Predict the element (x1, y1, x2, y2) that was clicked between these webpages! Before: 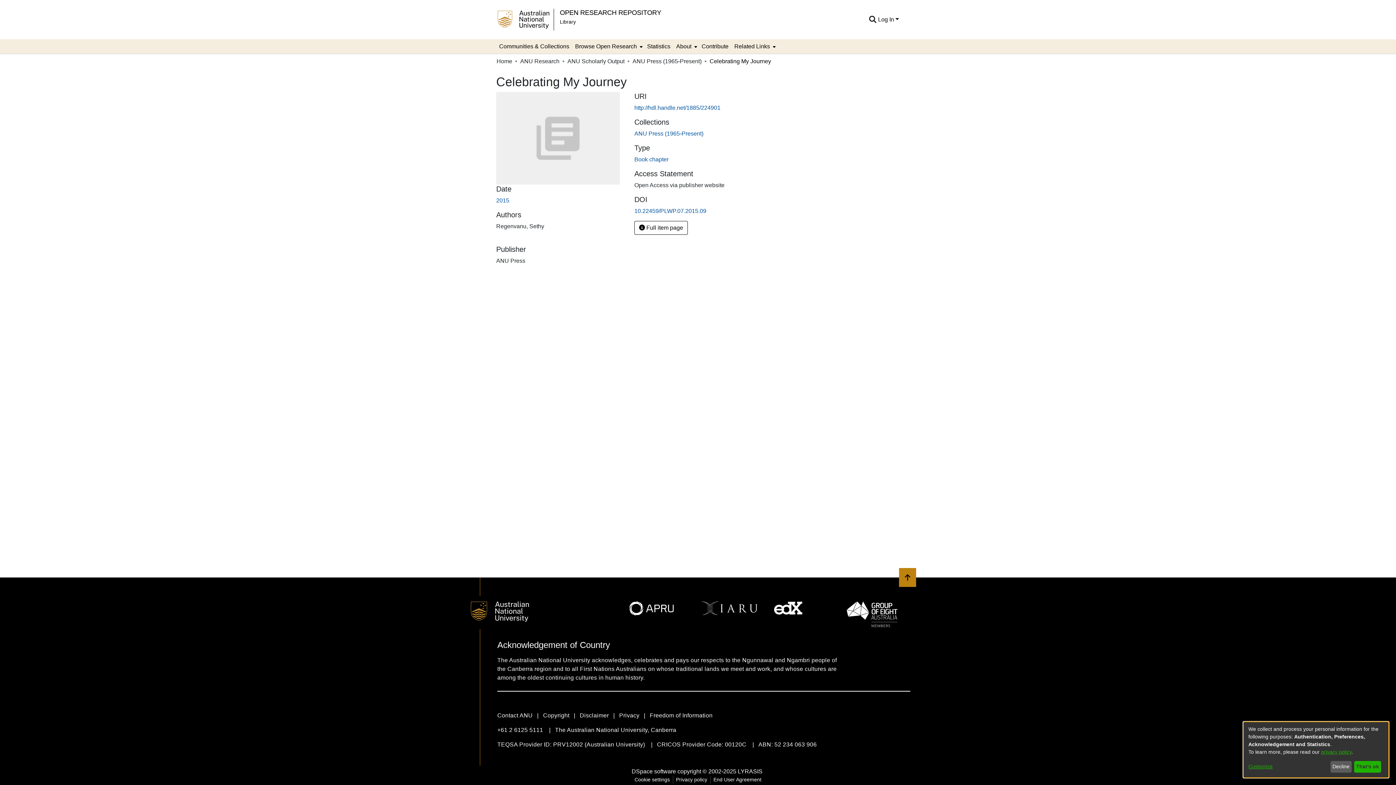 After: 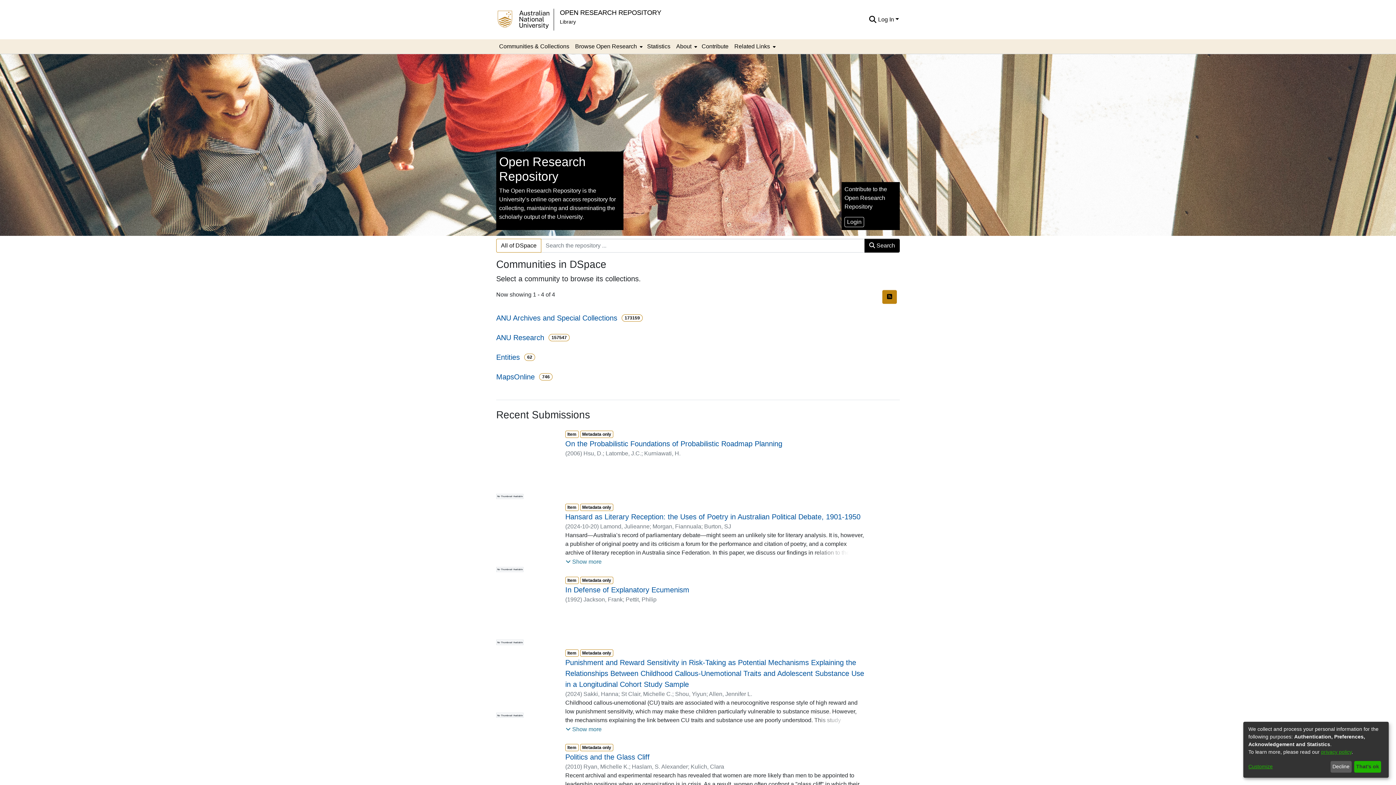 Action: bbox: (496, 57, 512, 65) label: Home